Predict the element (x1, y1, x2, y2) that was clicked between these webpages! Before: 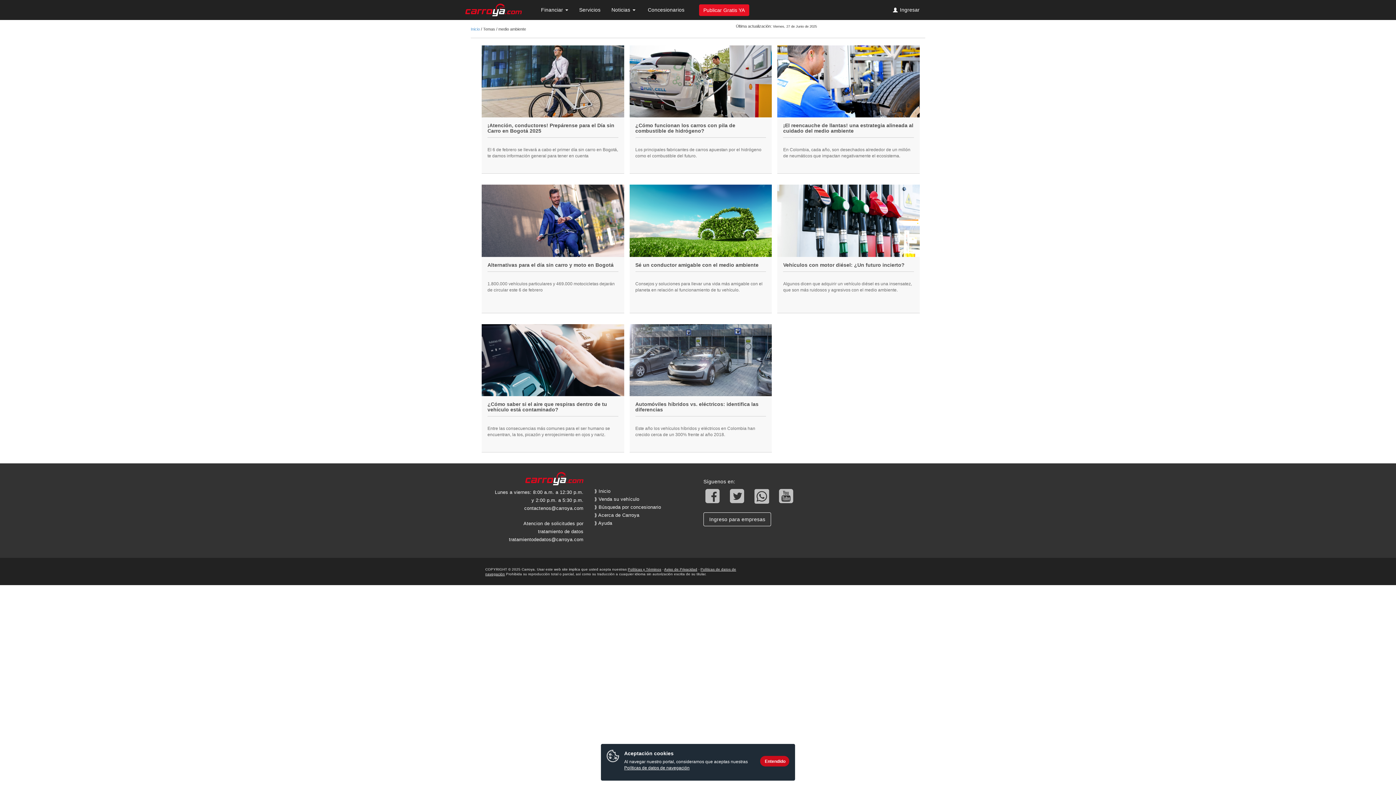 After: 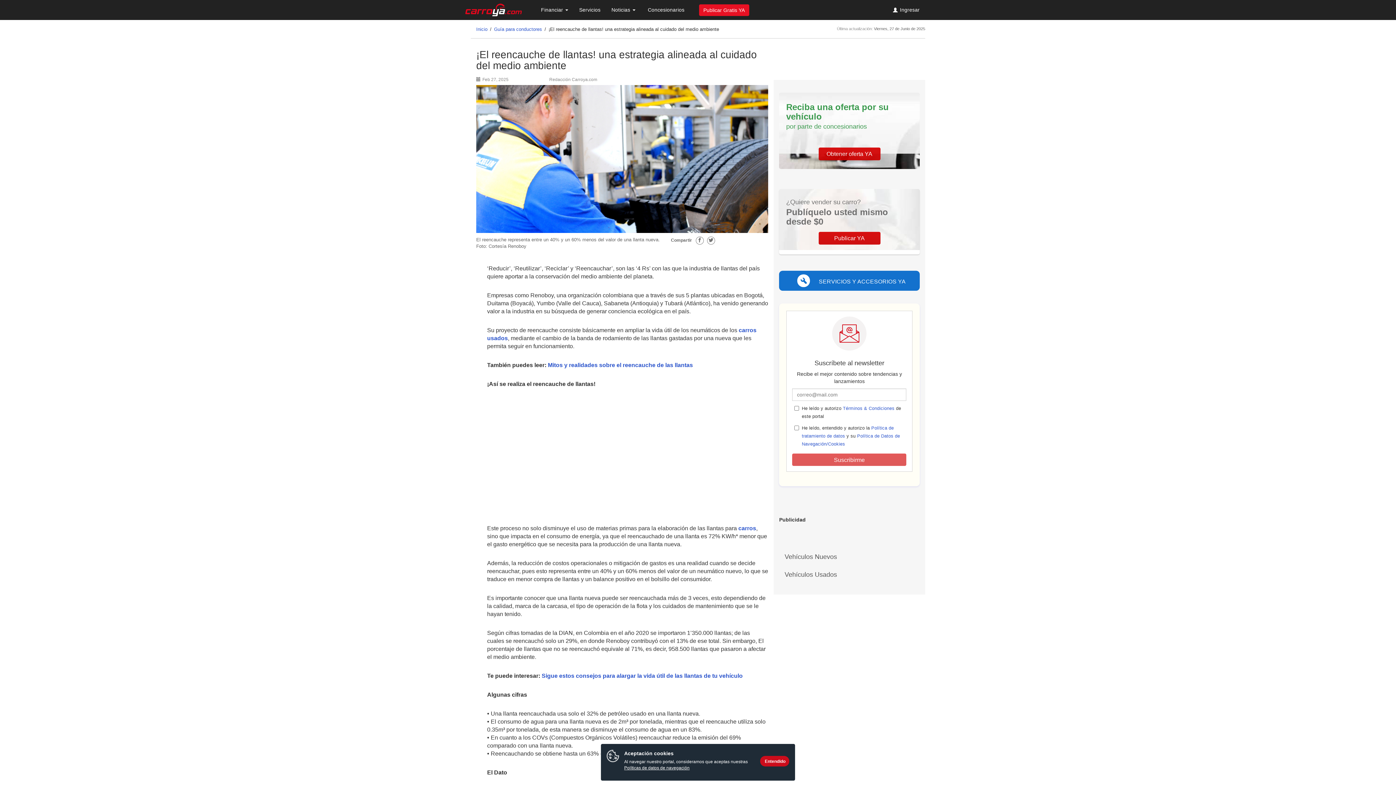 Action: bbox: (783, 122, 913, 133) label: ¡El reencauche de llantas! una estrategia alineada al cuidado del medio ambiente